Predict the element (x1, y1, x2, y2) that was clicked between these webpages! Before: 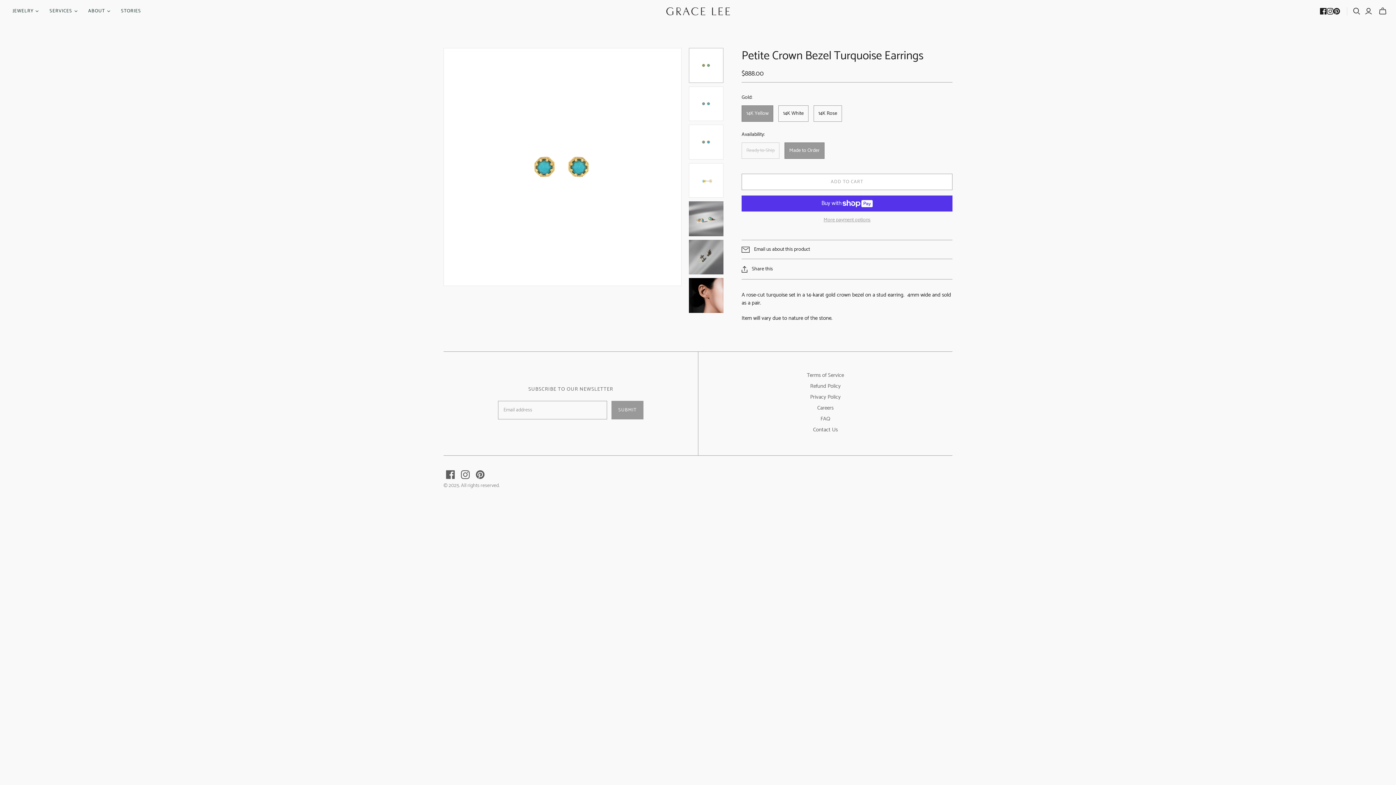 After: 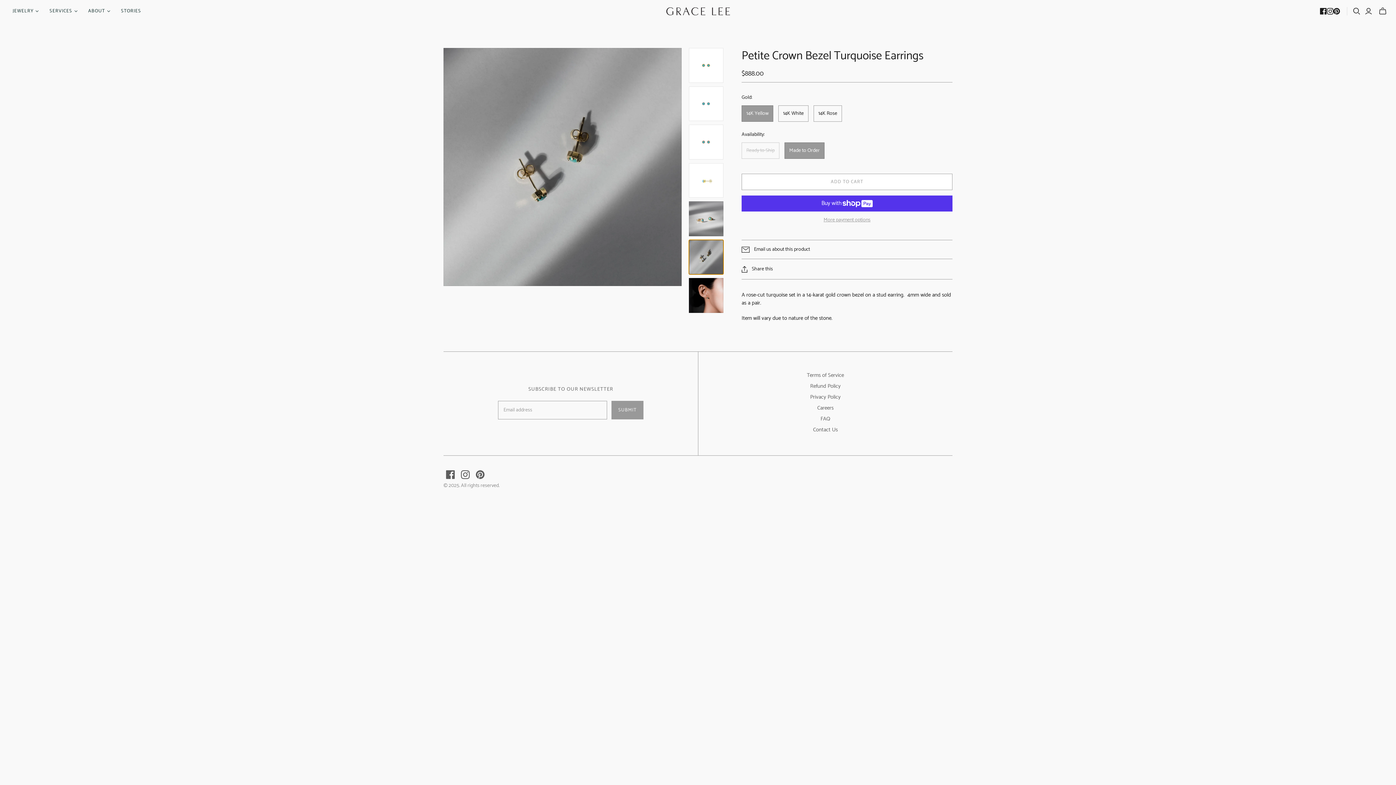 Action: label: Petite Crown Bezel Turquoise Earrings thumbnail bbox: (688, 239, 723, 274)